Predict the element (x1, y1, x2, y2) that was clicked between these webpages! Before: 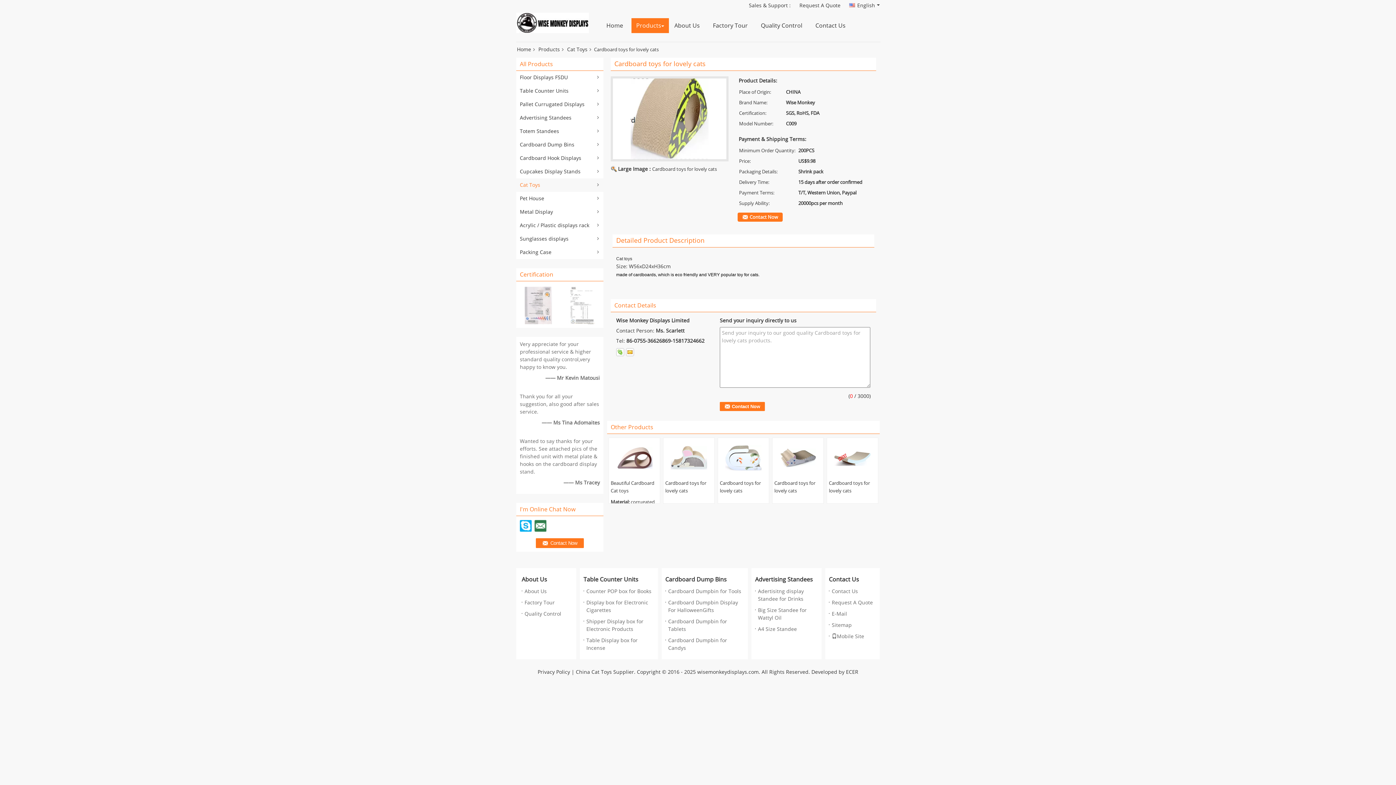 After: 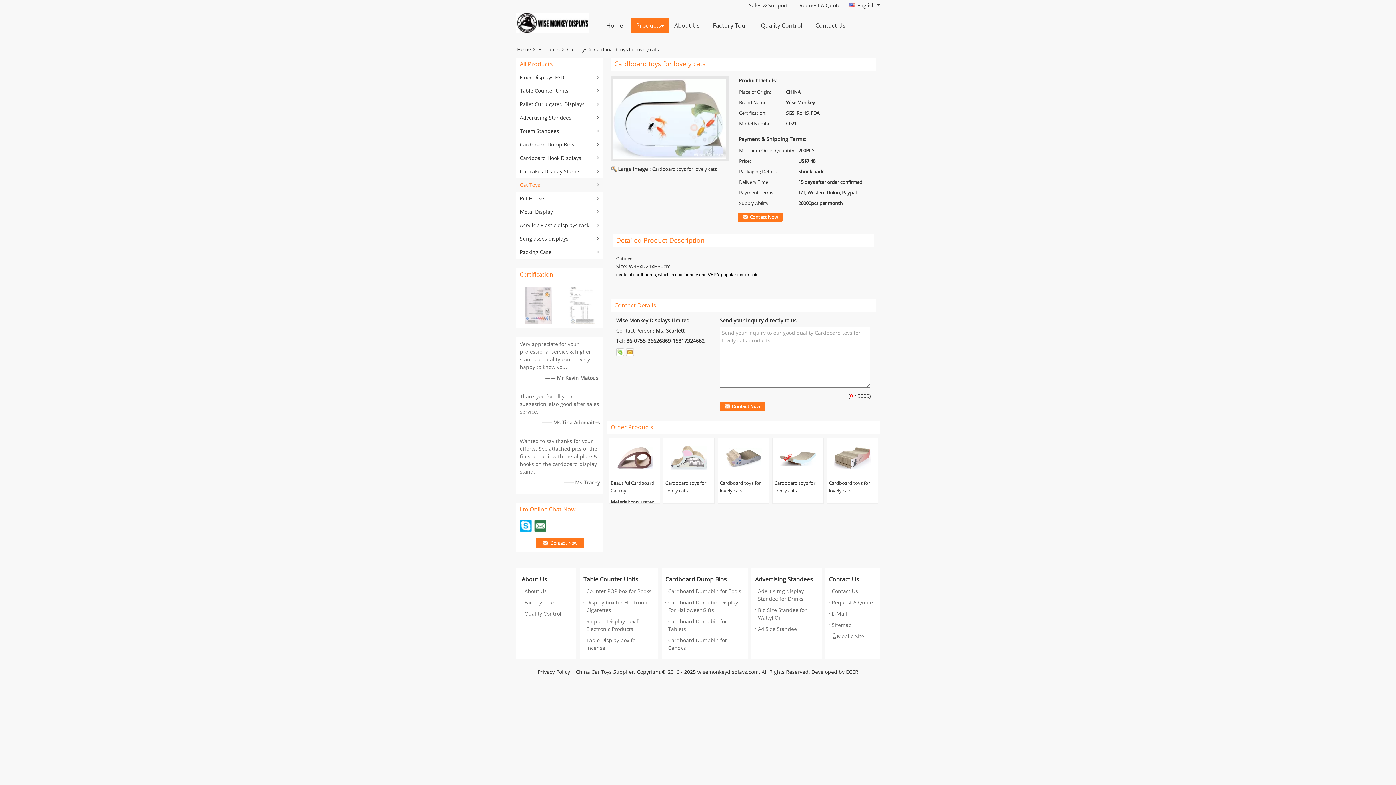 Action: bbox: (718, 440, 769, 476)